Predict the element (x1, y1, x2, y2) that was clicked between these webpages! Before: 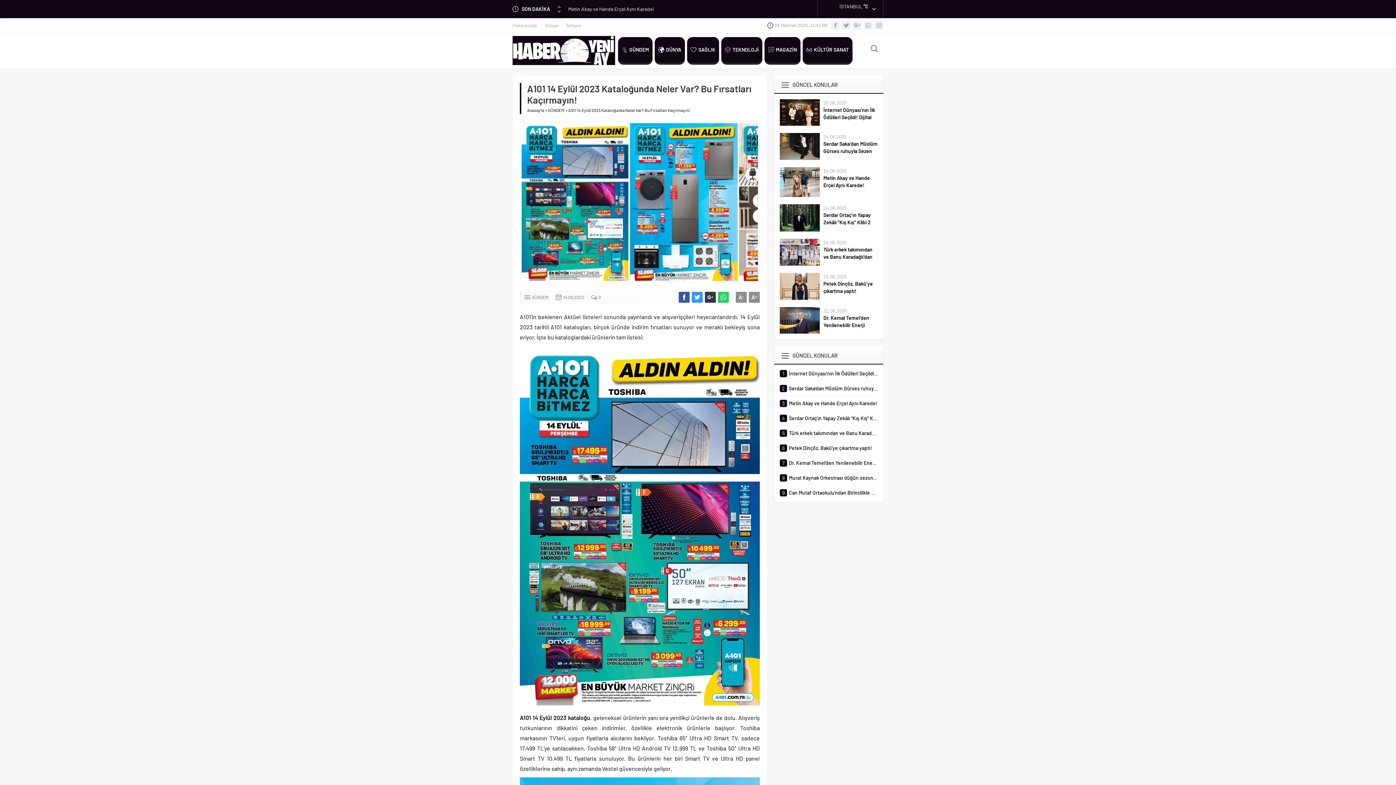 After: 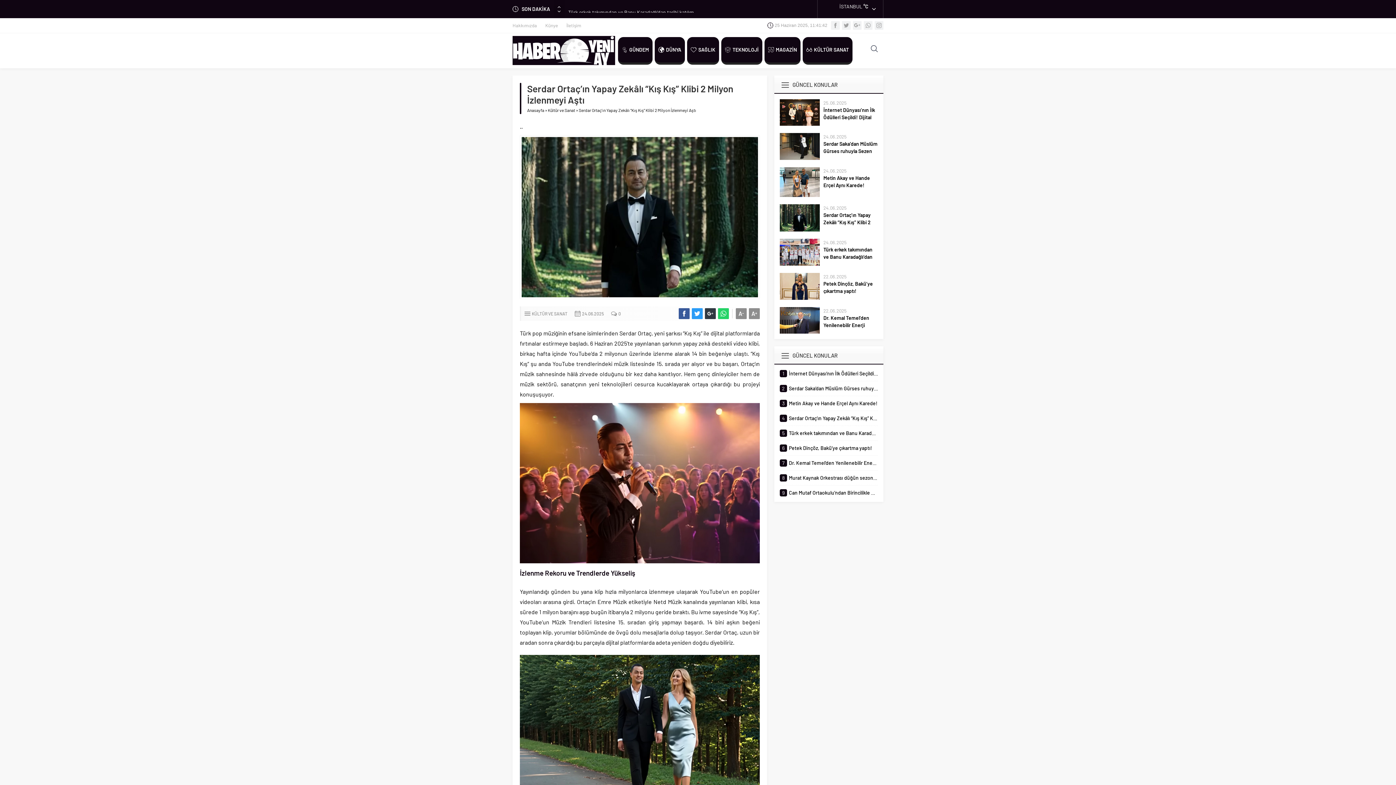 Action: label: 4
Serdar Ortaç’ın Yapay Zekâlı “Kış Kış” Klibi 2 Milyon İzlenmeyi Aştı bbox: (780, 415, 878, 422)